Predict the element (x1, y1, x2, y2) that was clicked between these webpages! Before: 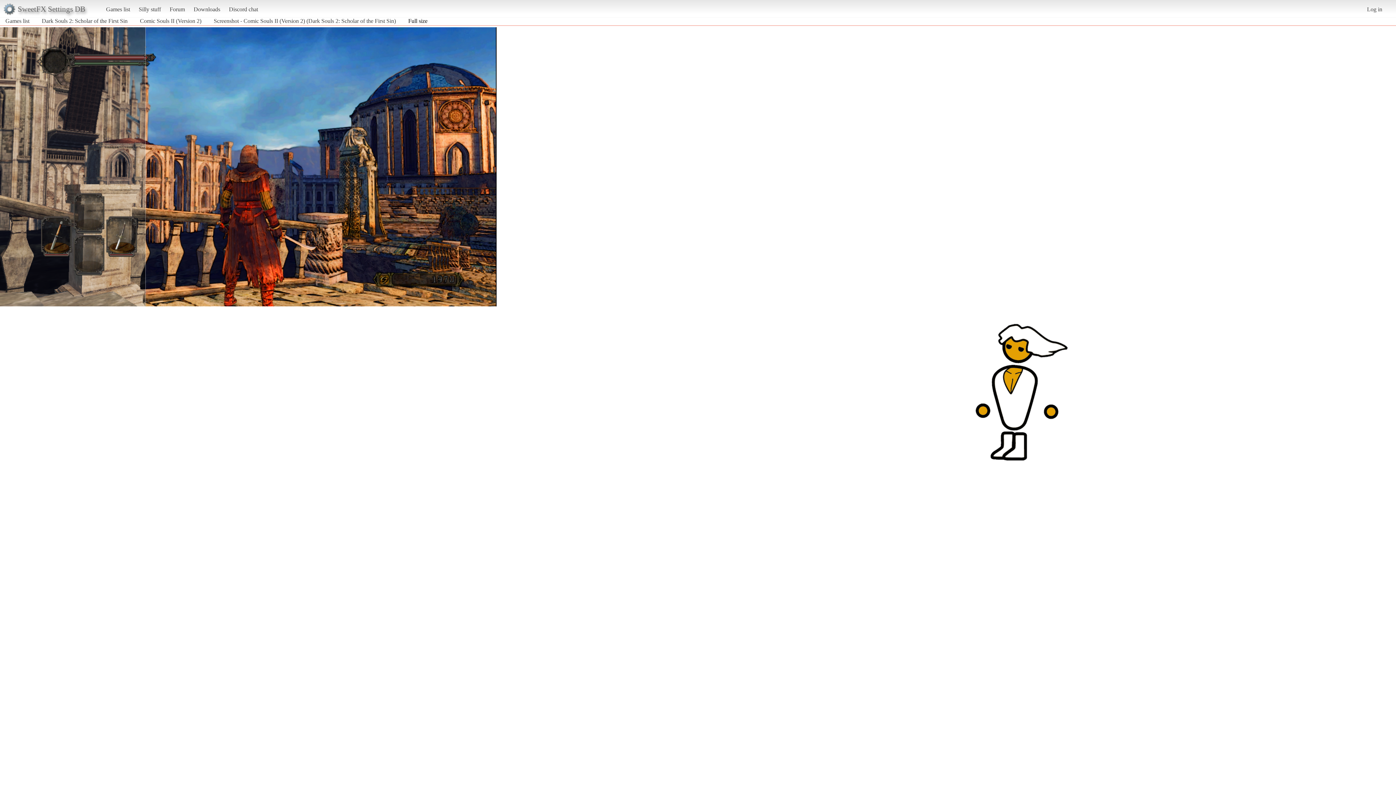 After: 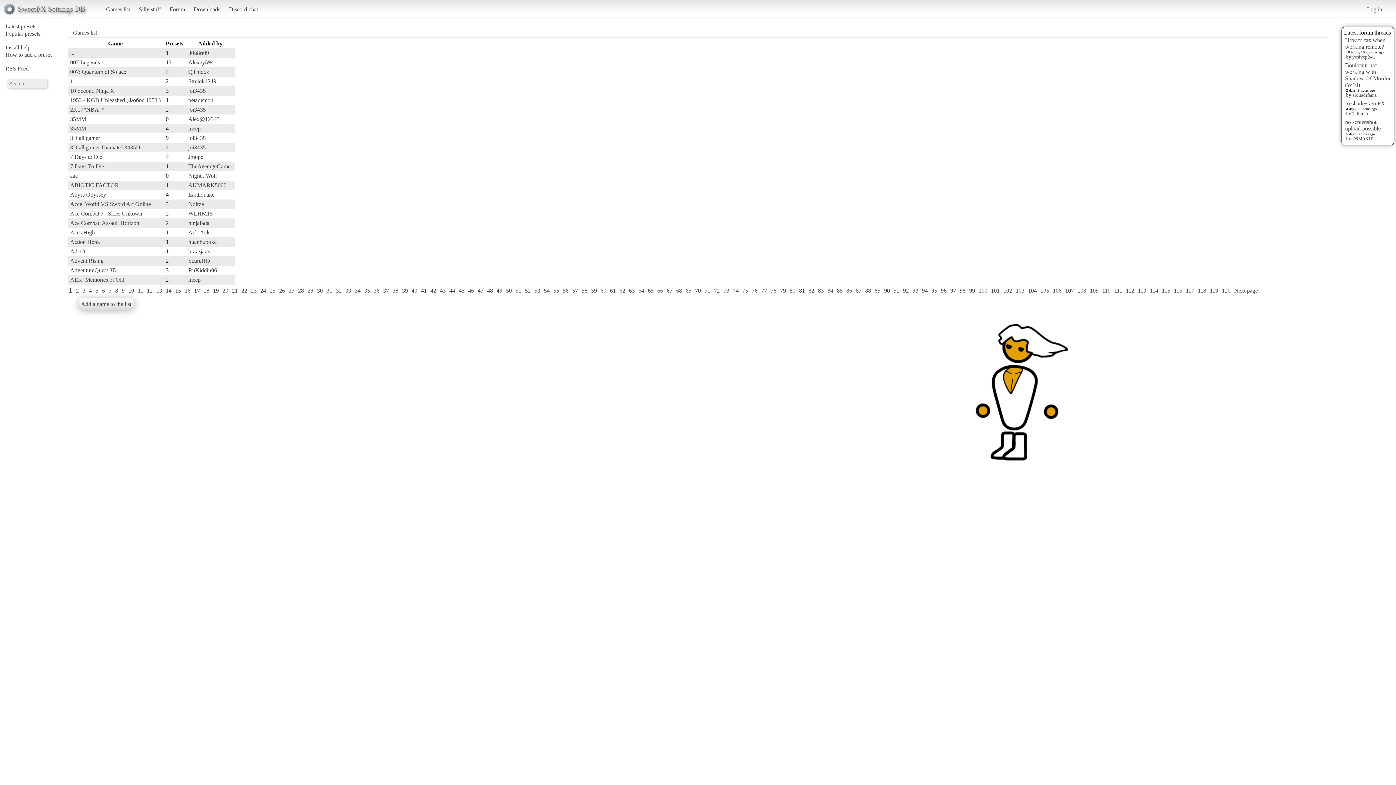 Action: bbox: (102, 2, 133, 15) label: Games list